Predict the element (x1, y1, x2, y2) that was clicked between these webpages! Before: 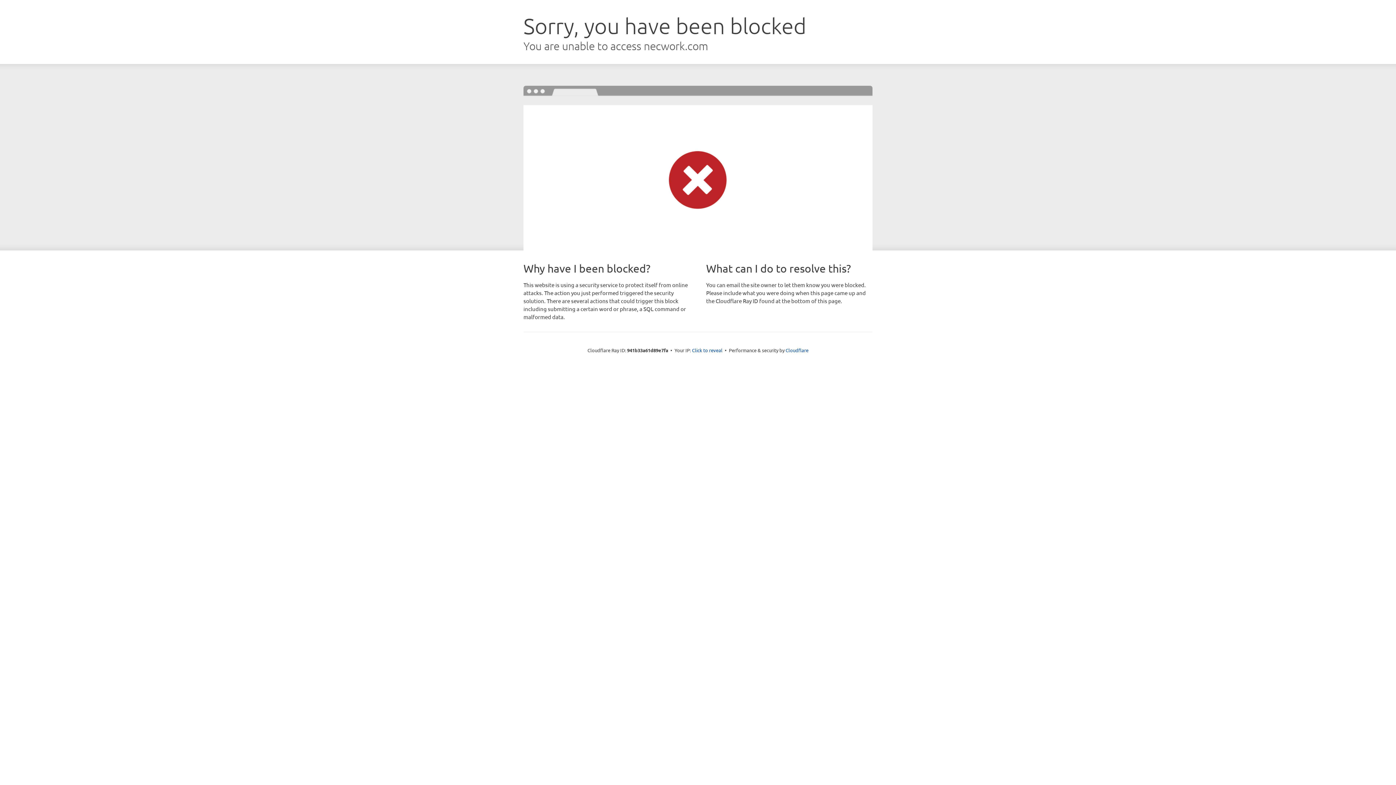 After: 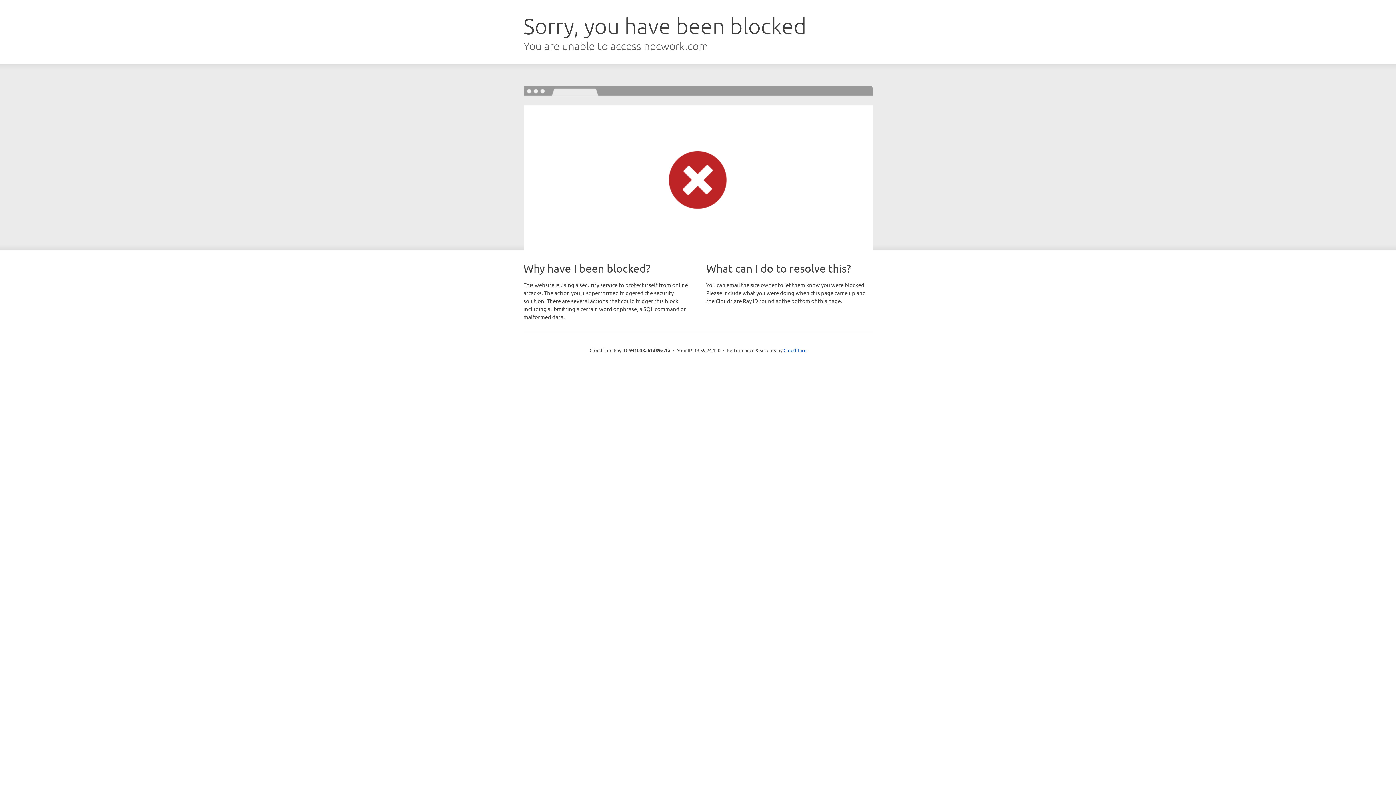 Action: bbox: (692, 346, 722, 353) label: Click to reveal